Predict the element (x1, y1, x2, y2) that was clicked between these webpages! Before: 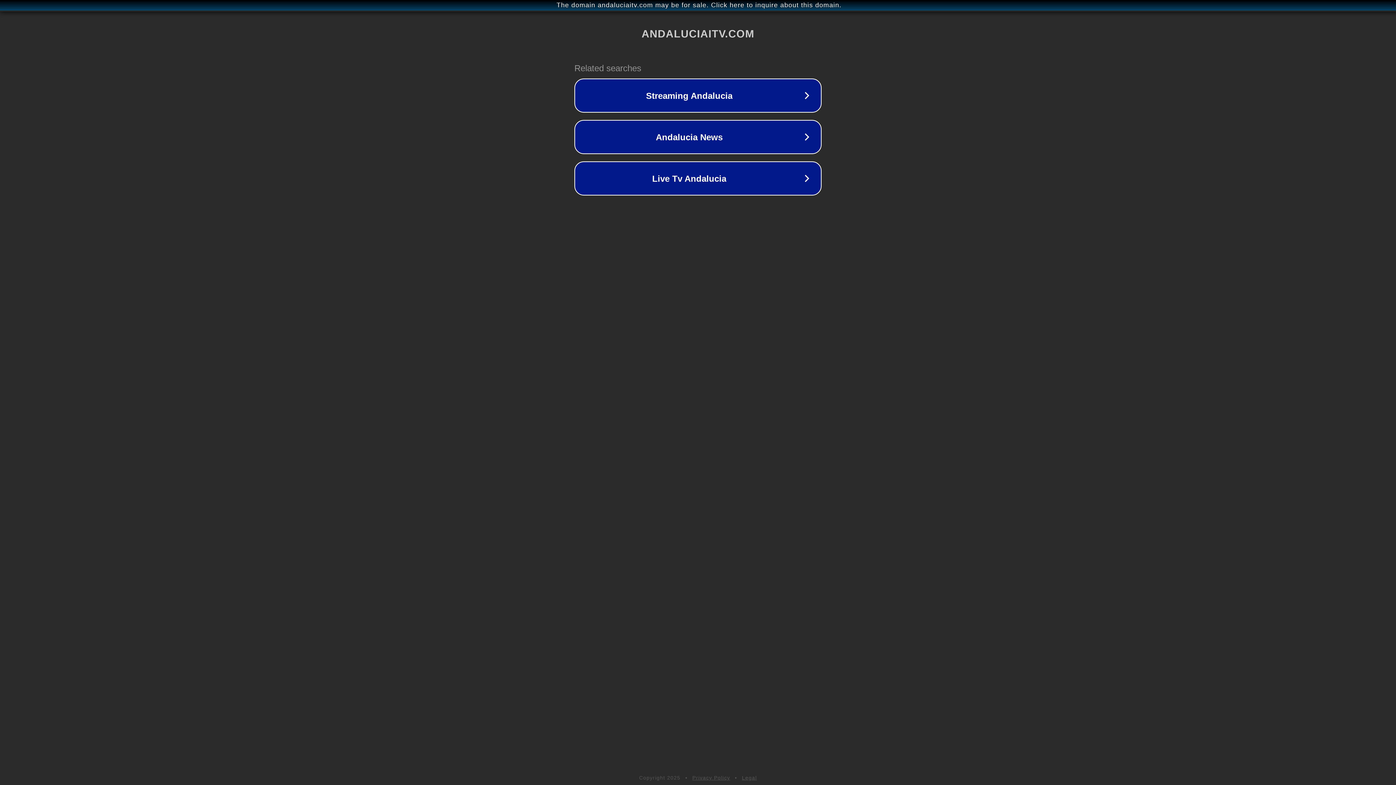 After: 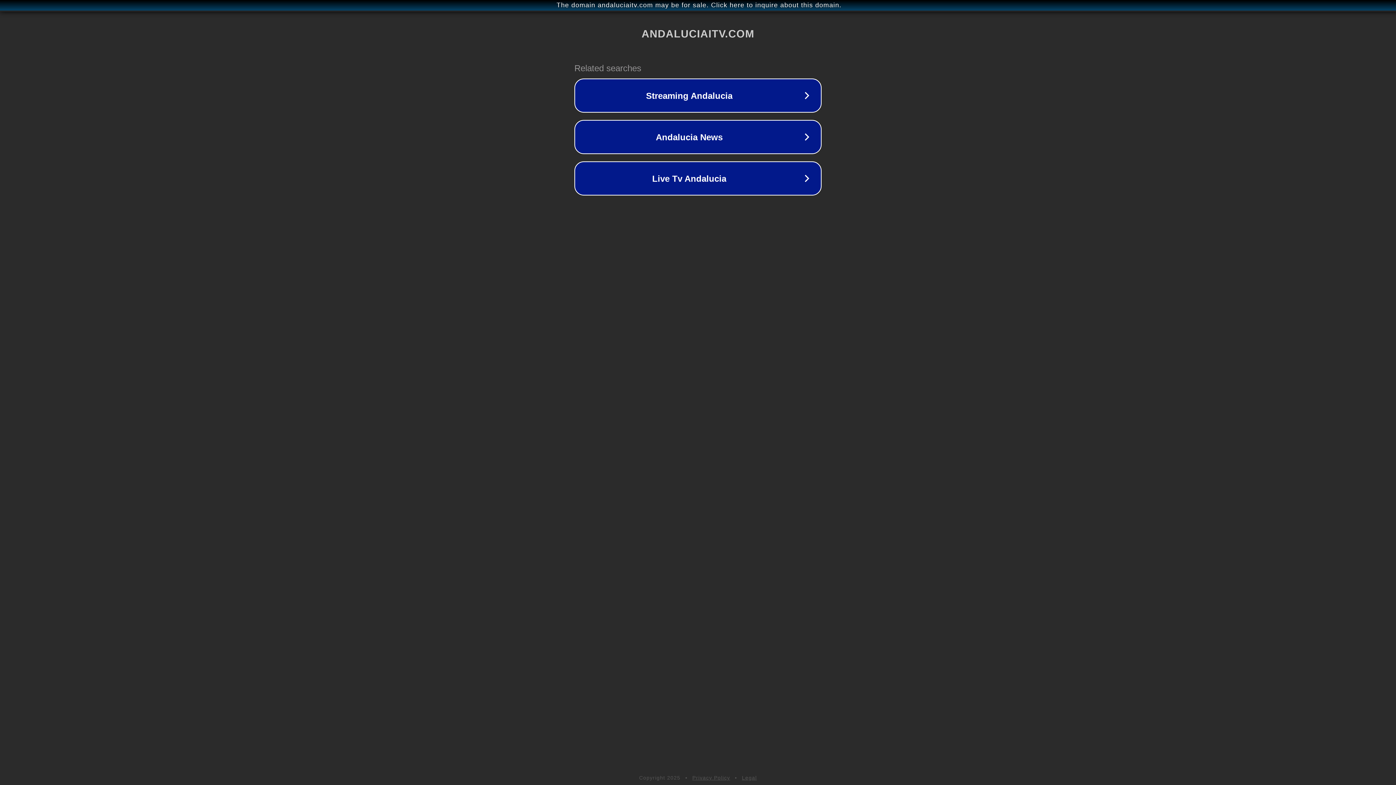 Action: bbox: (692, 775, 730, 781) label: Privacy Policy